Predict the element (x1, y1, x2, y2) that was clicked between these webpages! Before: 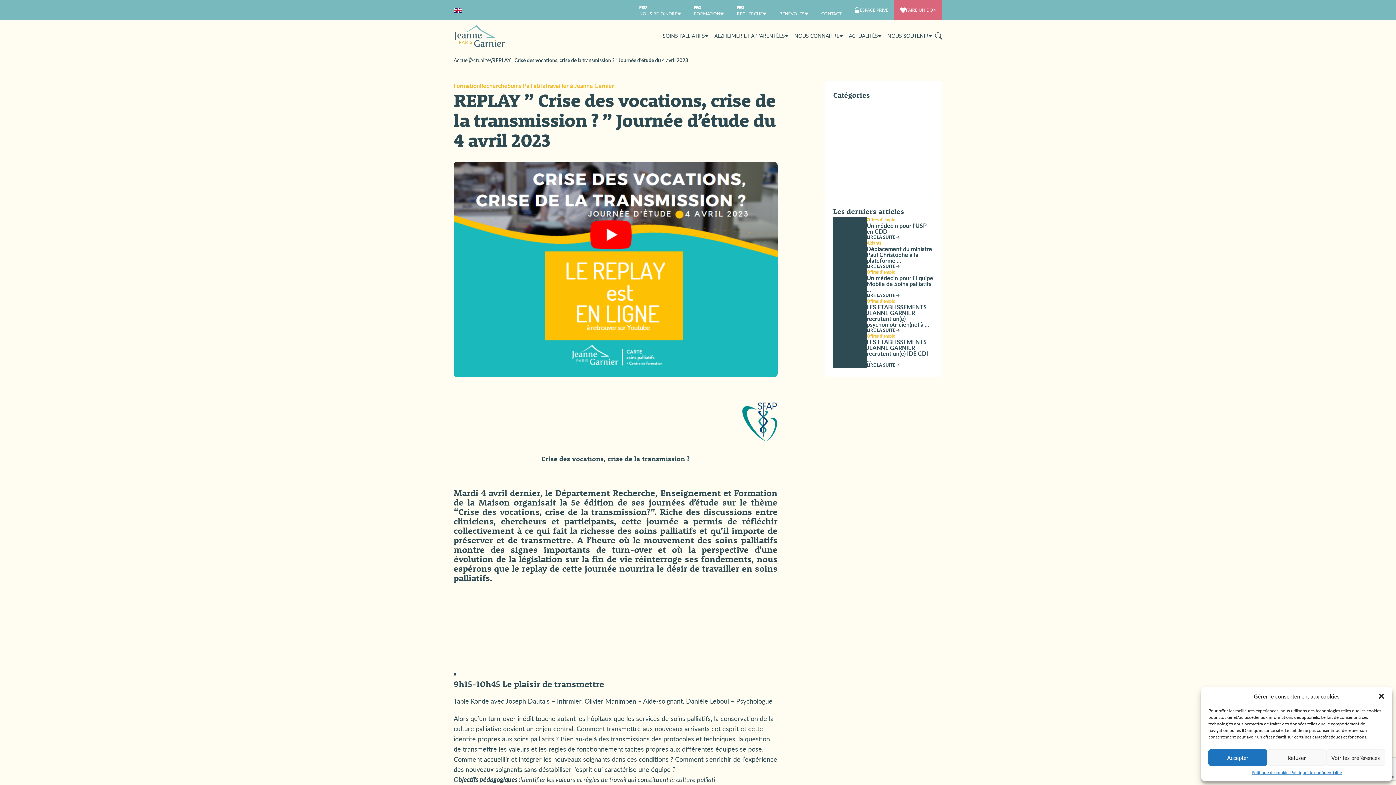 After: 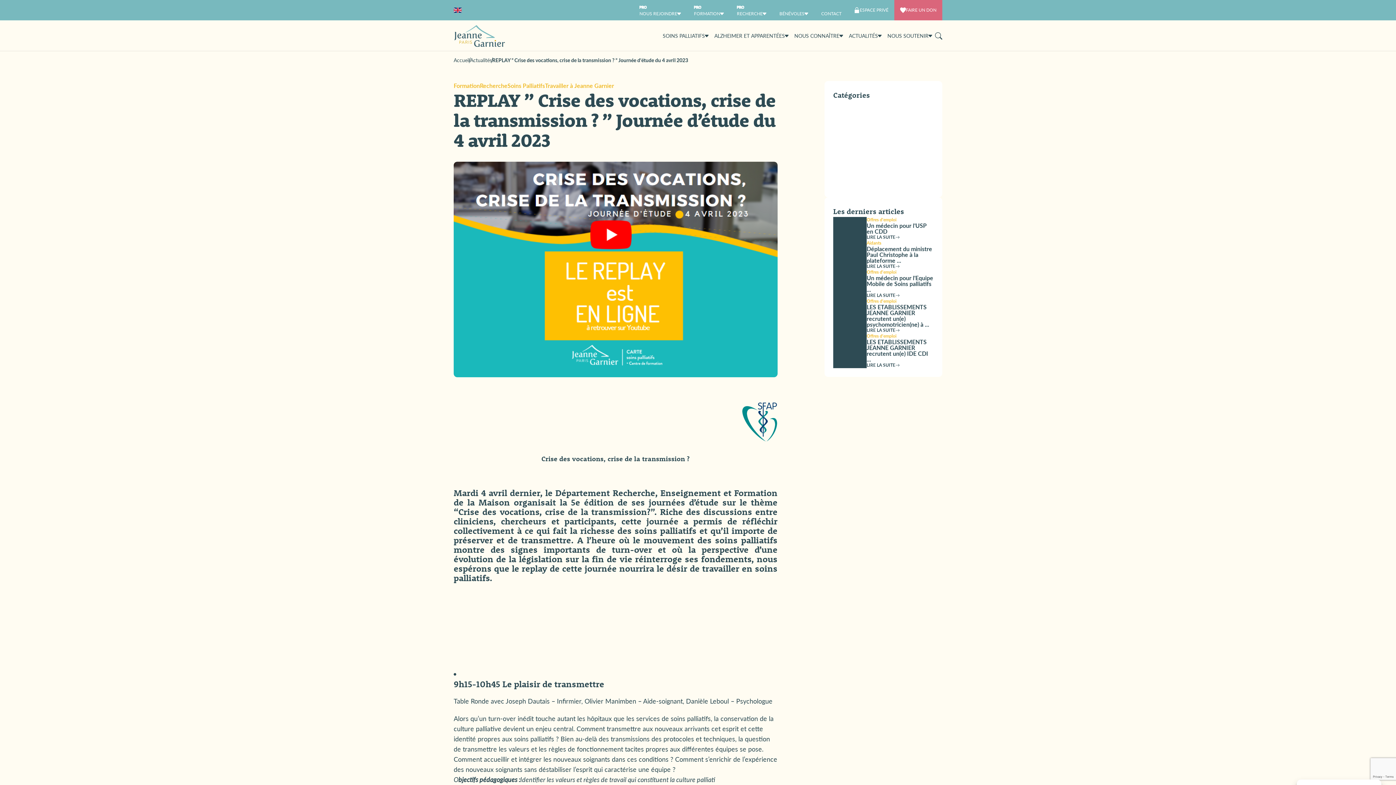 Action: label: Refuser bbox: (1267, 749, 1326, 766)